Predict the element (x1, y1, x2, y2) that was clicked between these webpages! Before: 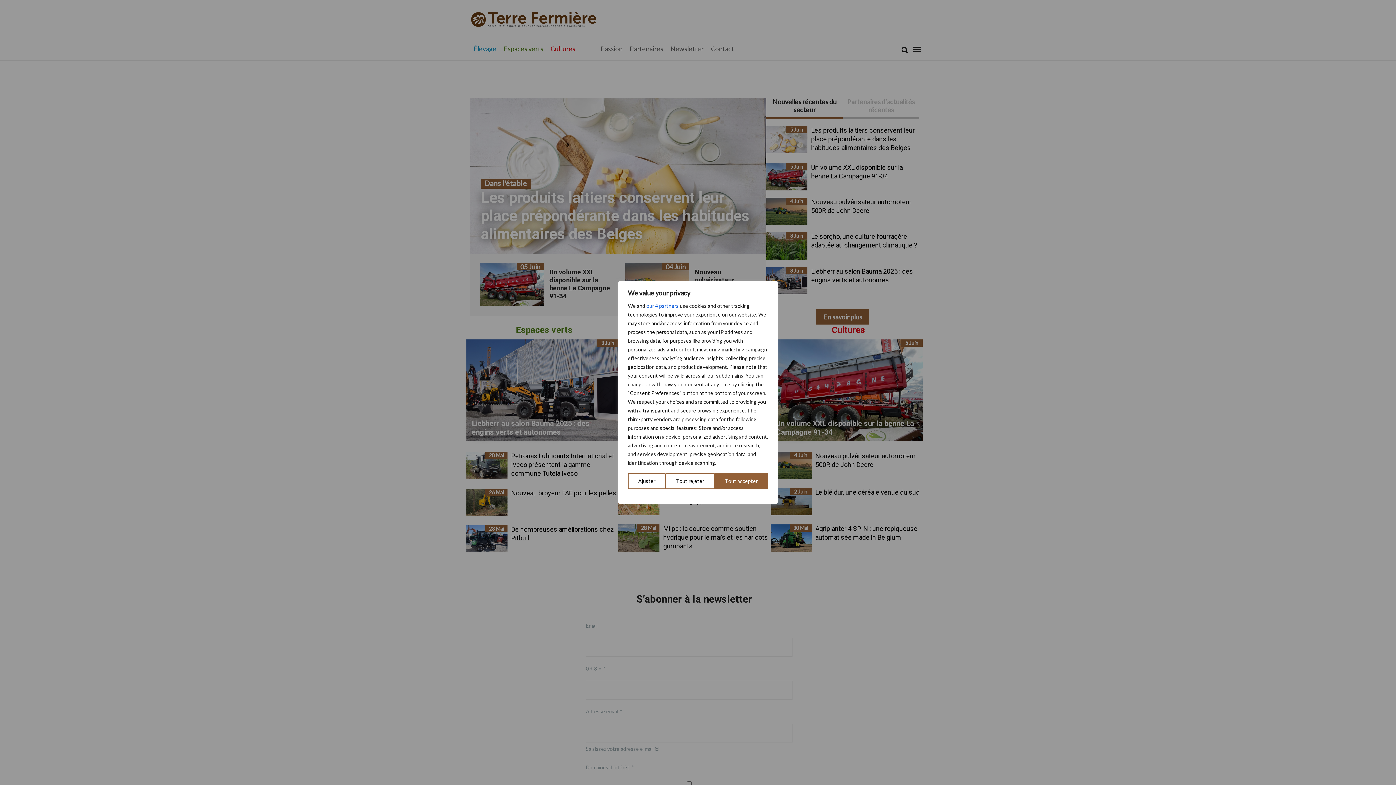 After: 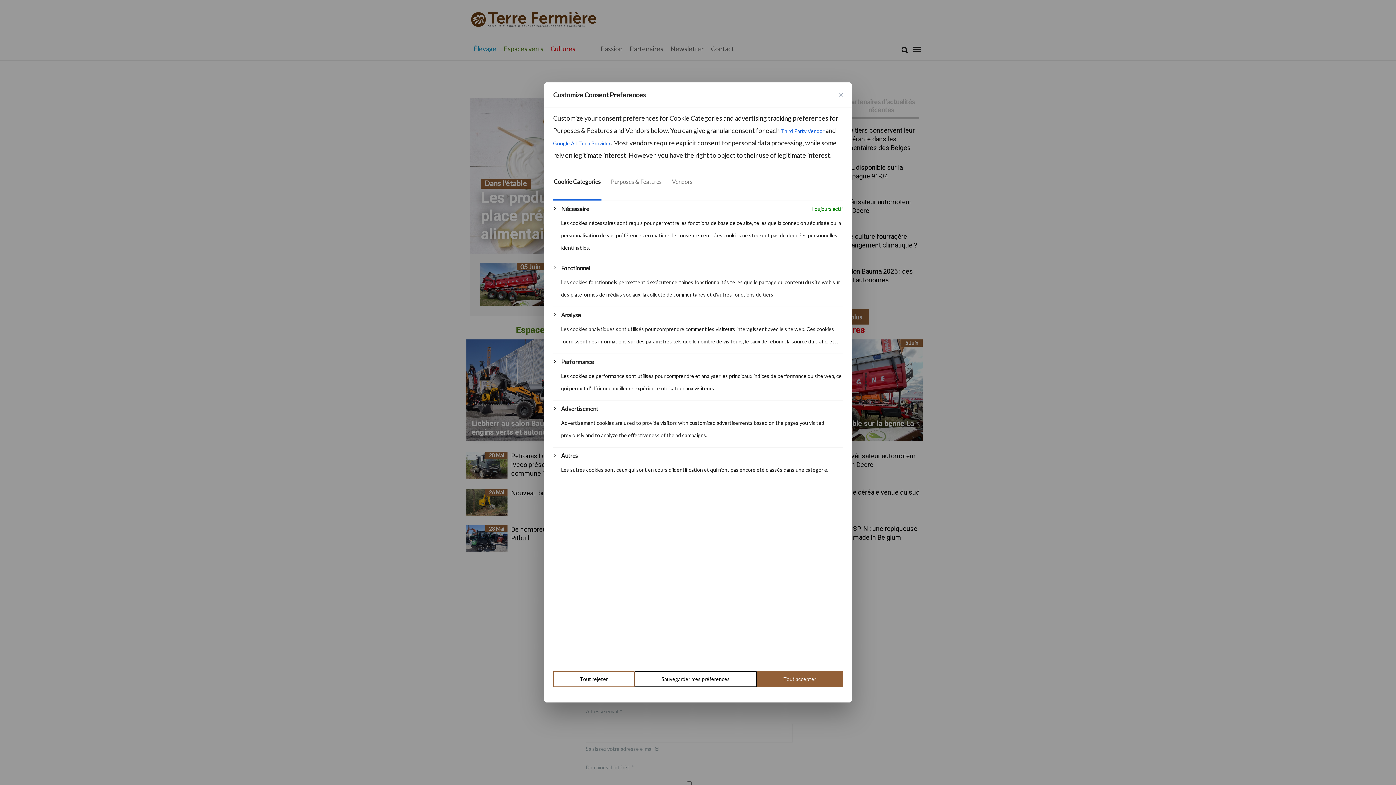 Action: bbox: (628, 473, 665, 489) label: Ajuster